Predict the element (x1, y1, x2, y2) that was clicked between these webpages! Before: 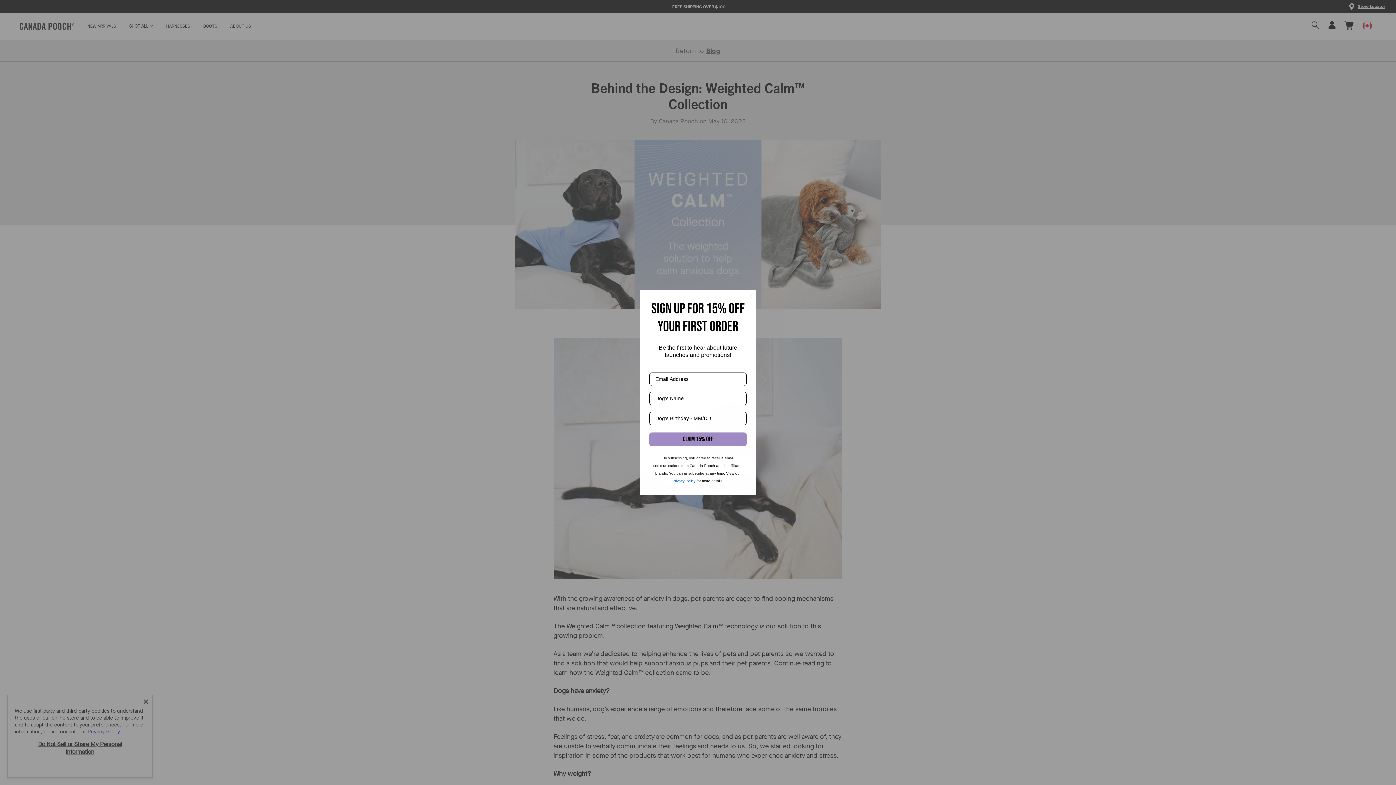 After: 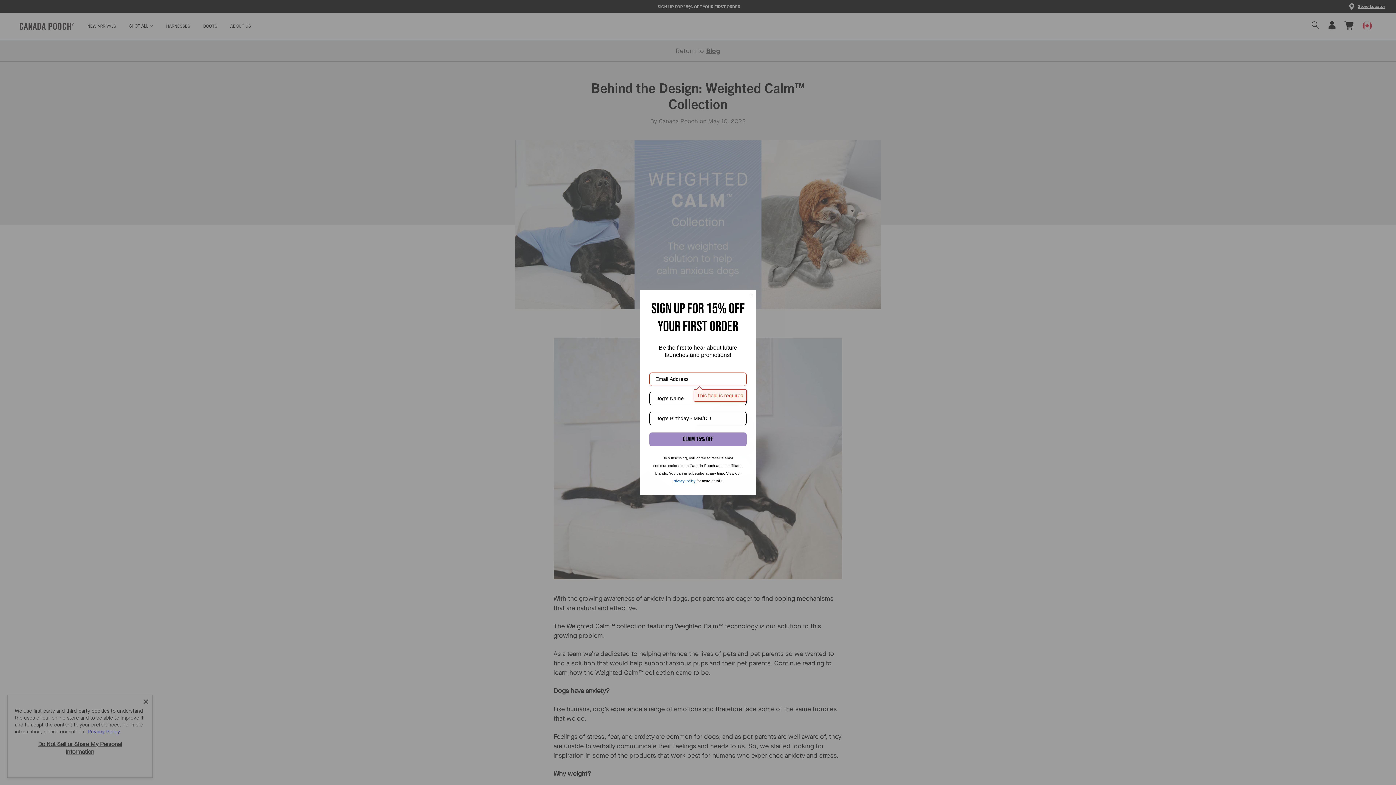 Action: label: CLAIM 15% OFF bbox: (649, 432, 746, 446)